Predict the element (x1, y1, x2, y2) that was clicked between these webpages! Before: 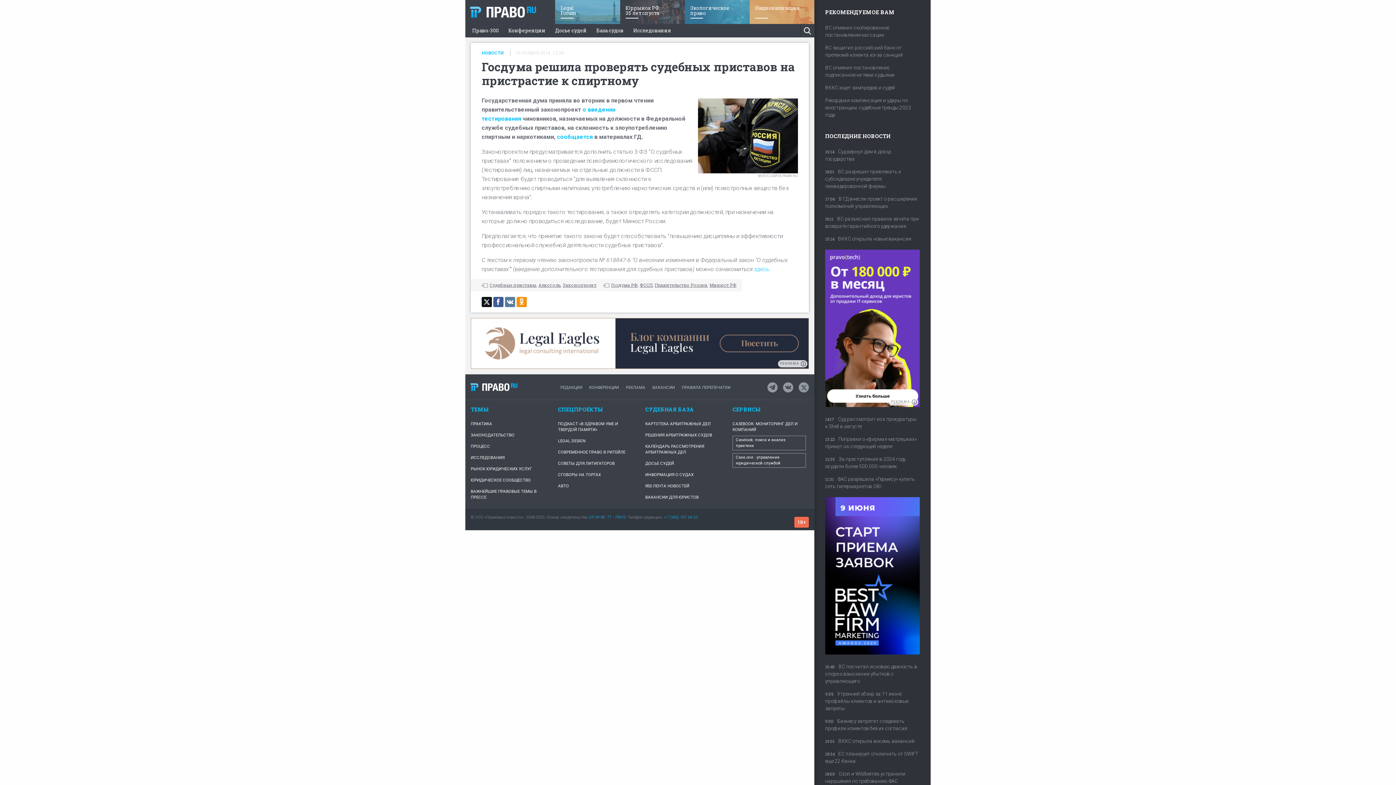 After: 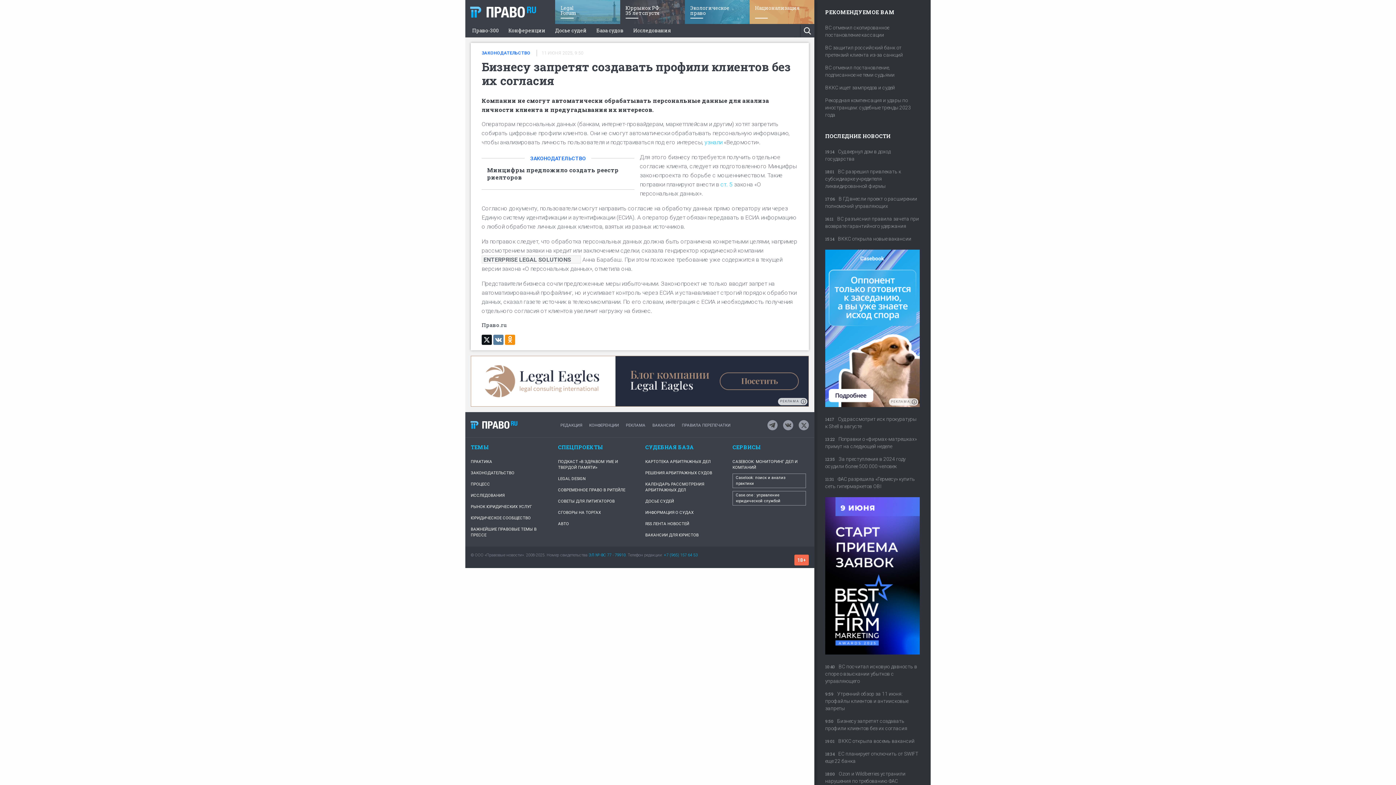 Action: bbox: (825, 717, 920, 737) label: 9:50Бизнесу запретят создавать профили клиентов без их согласия